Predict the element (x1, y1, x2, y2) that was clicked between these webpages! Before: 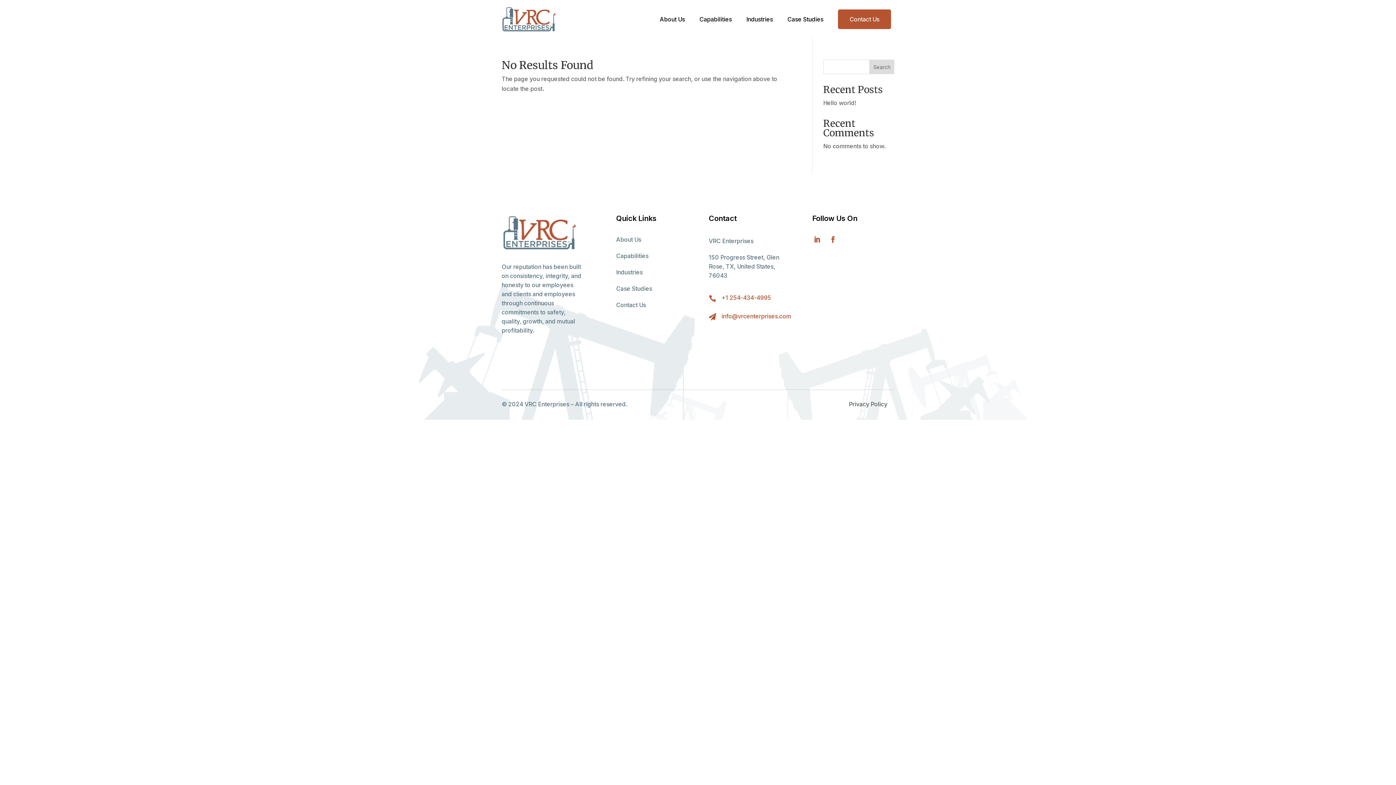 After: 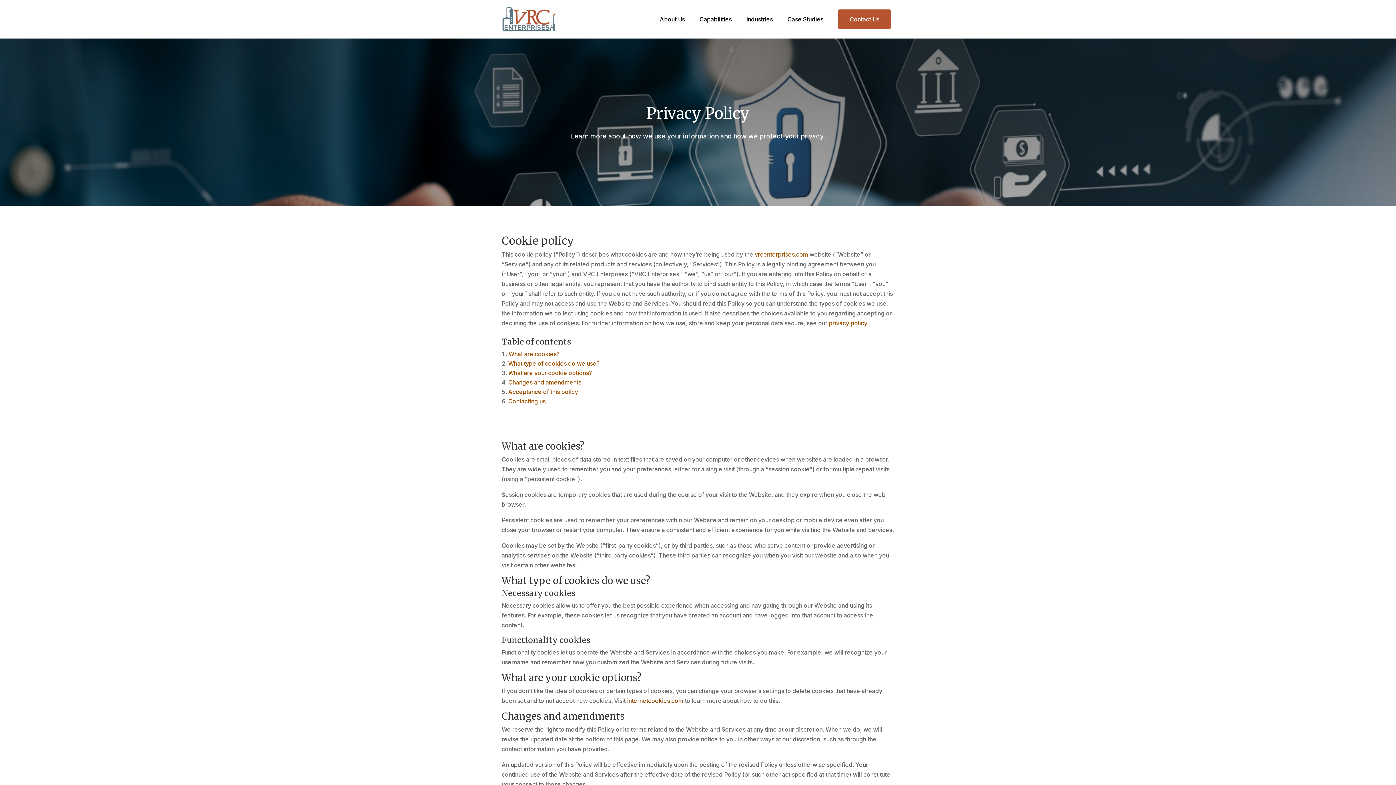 Action: bbox: (849, 400, 887, 407) label: Privacy Policy